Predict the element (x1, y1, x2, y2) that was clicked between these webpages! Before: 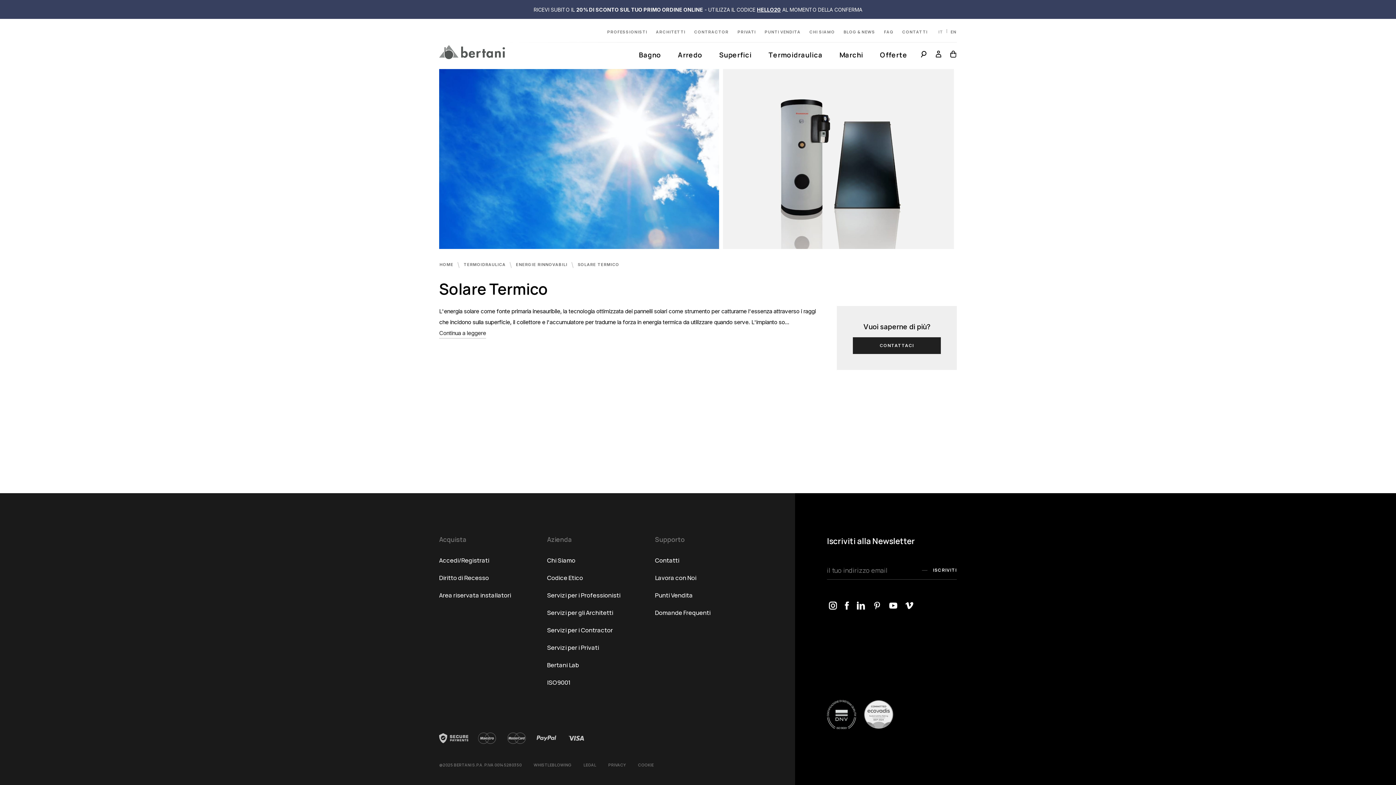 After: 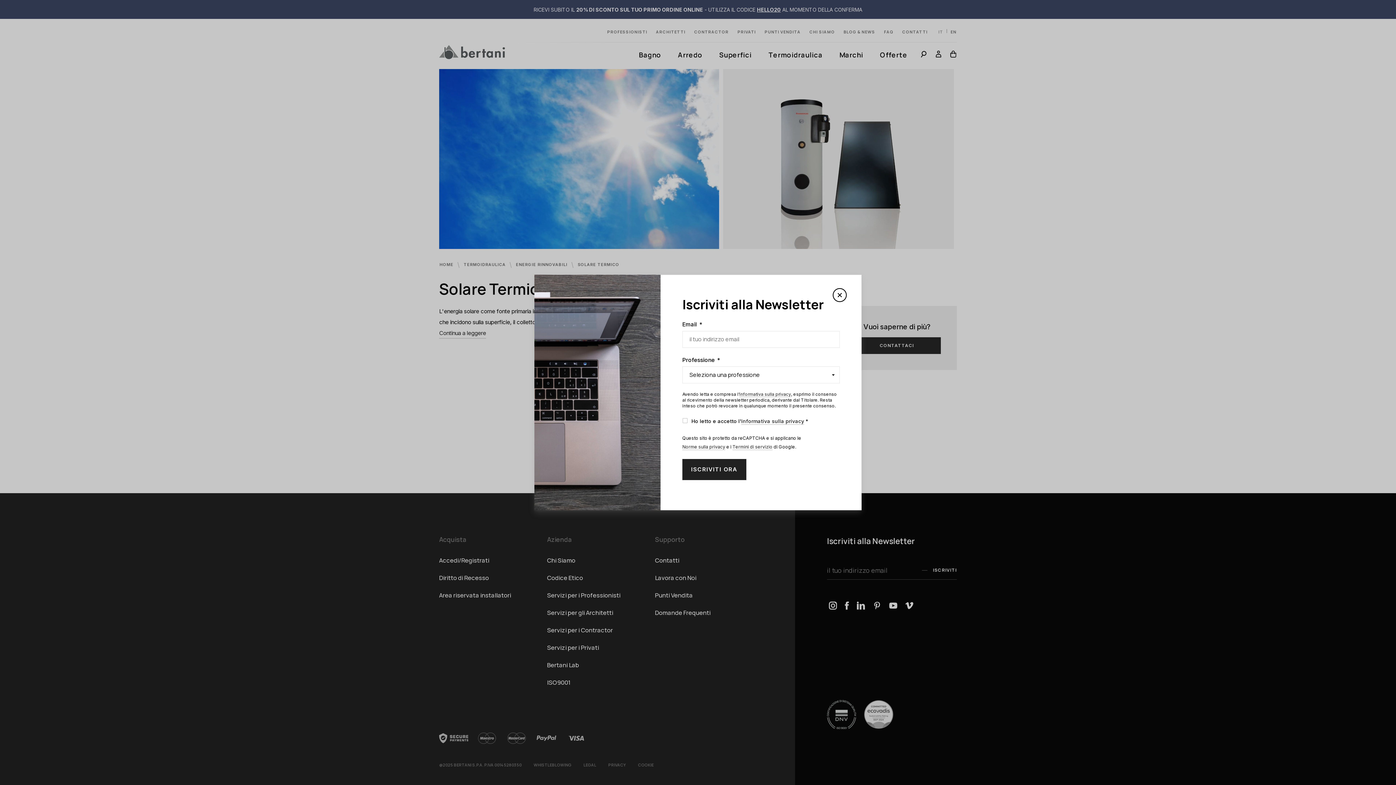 Action: bbox: (922, 561, 957, 580) label: ISCRIVITI